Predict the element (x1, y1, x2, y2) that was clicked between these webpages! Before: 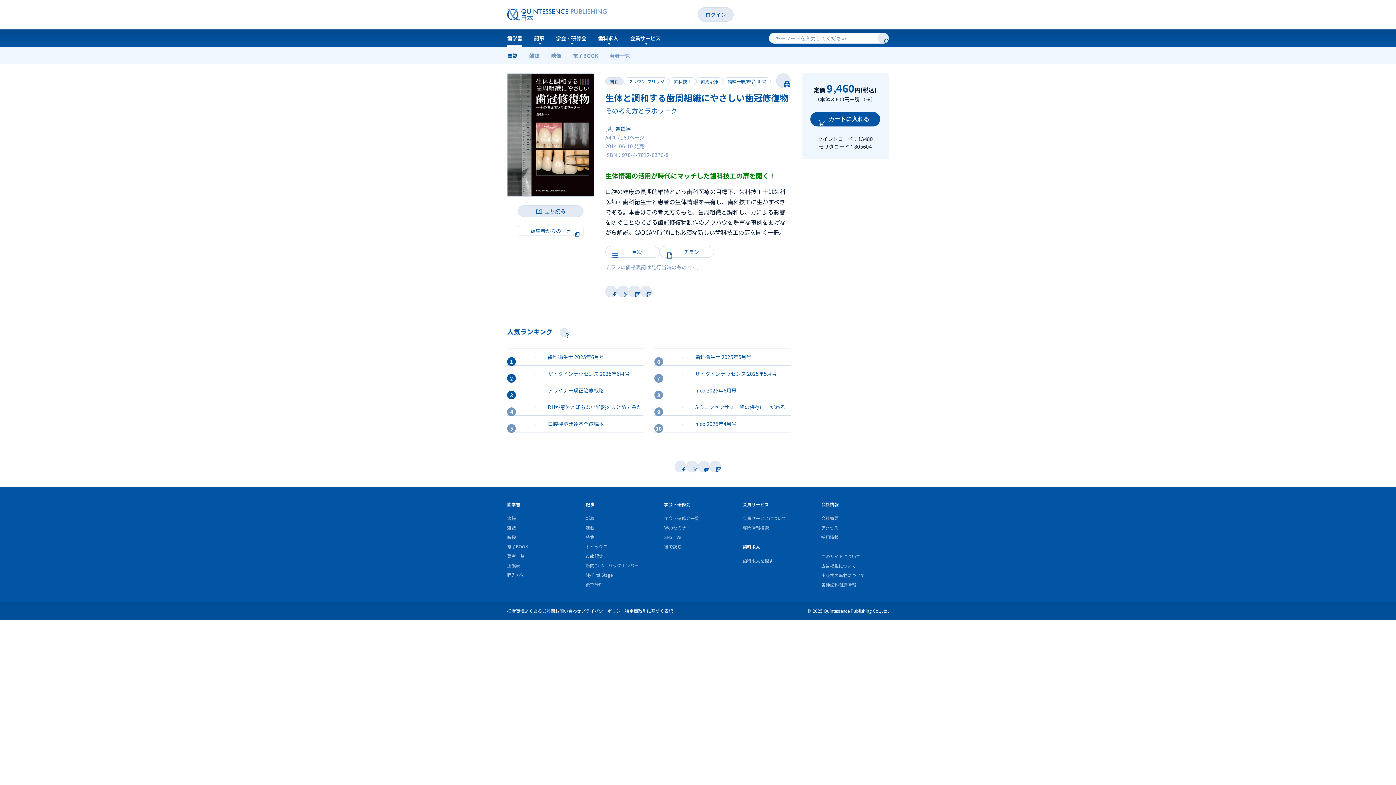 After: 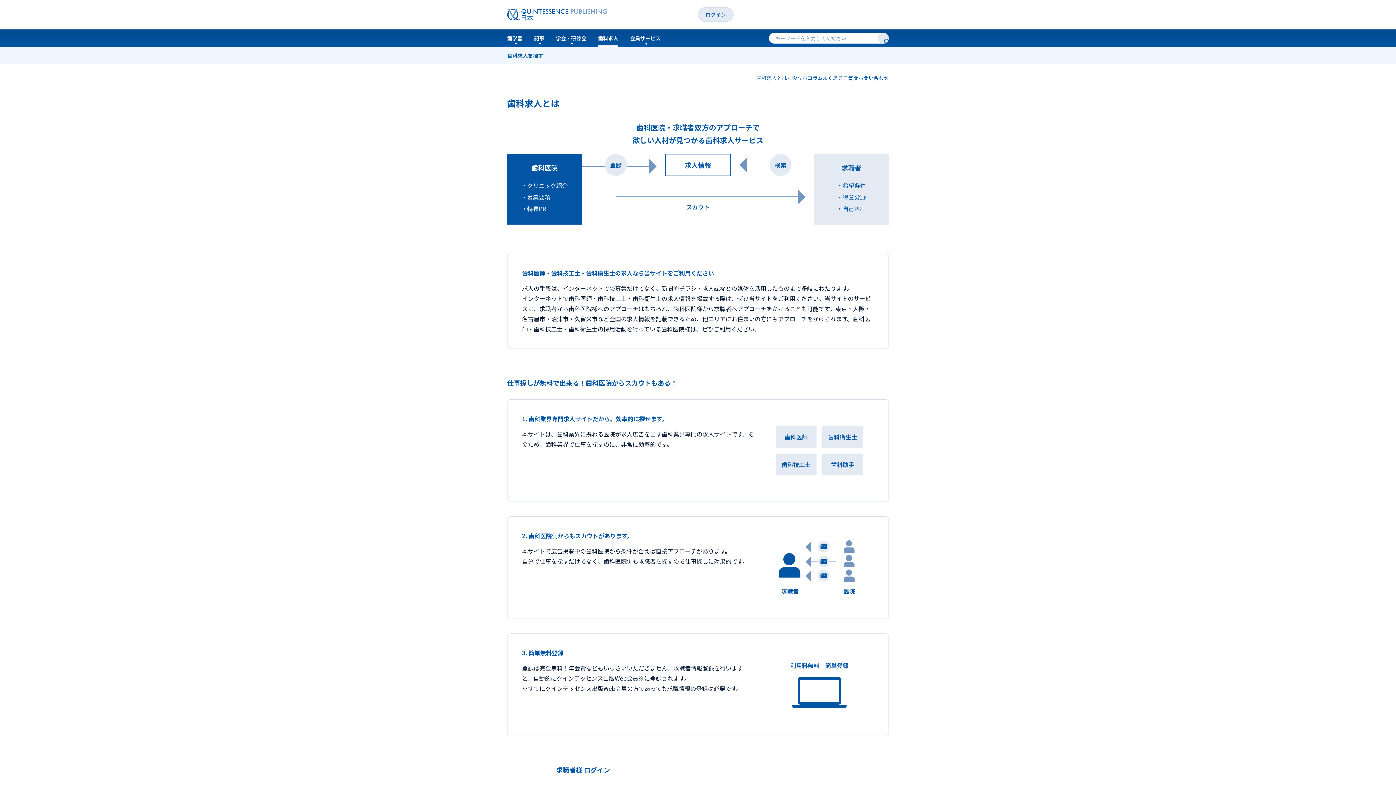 Action: label: 歯科求人 bbox: (742, 544, 760, 550)